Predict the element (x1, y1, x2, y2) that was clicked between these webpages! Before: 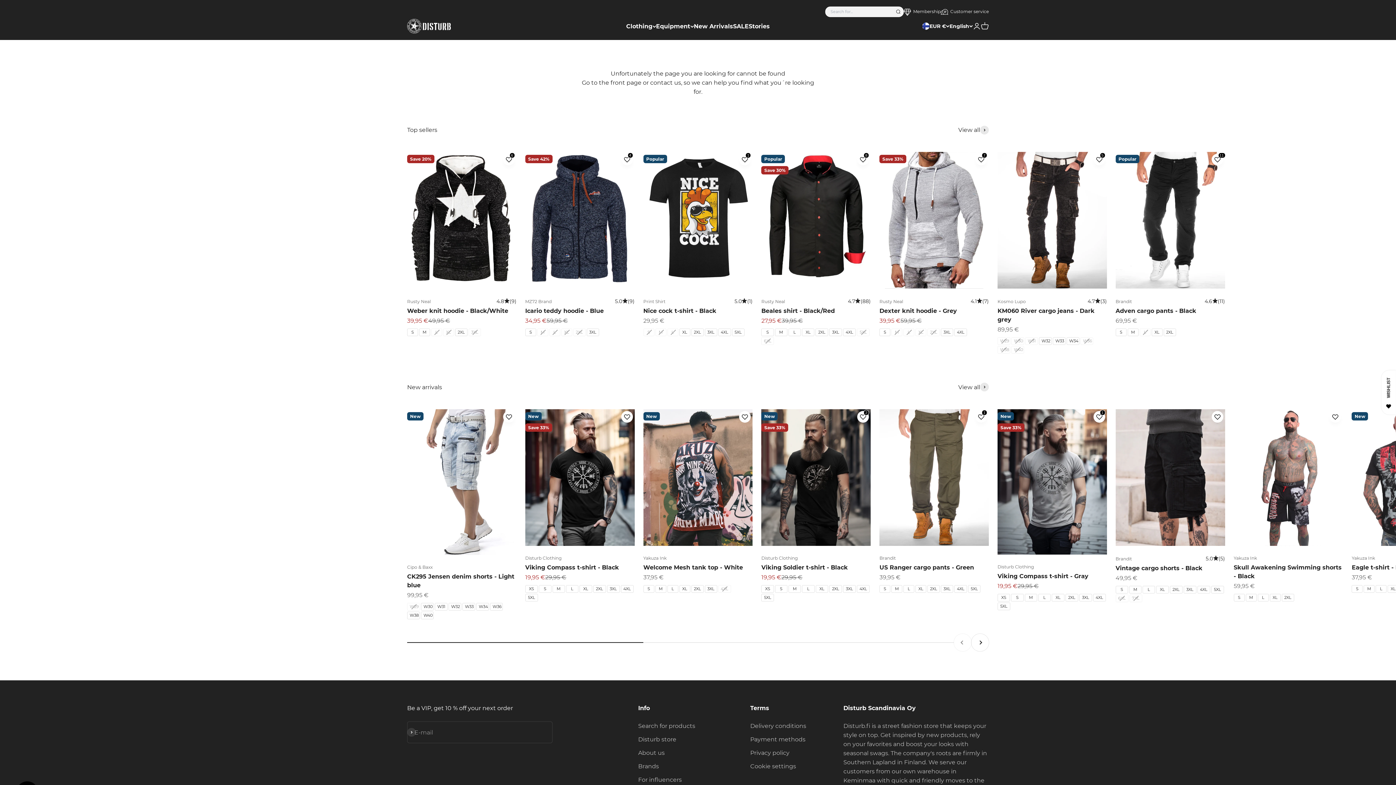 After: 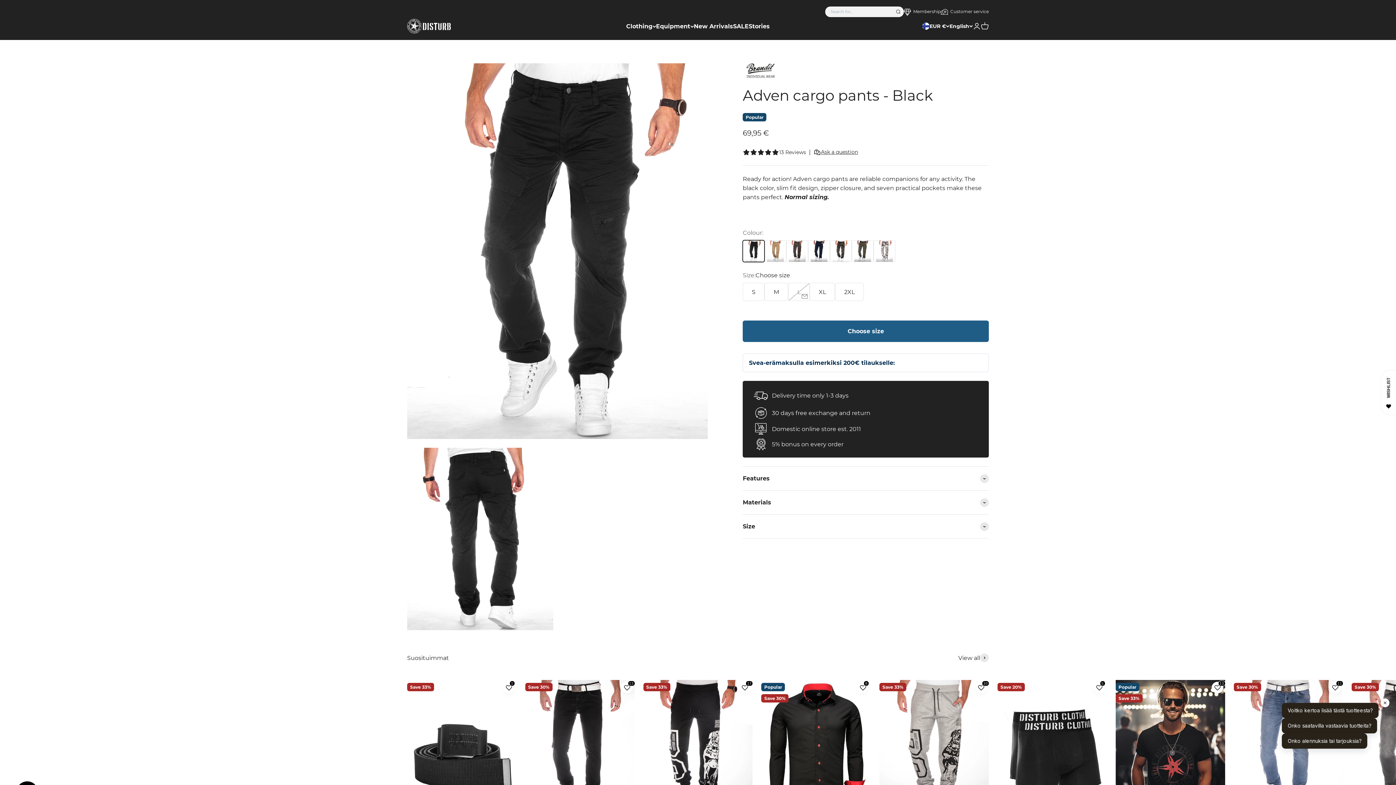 Action: label: Adven cargo pants - Black bbox: (1115, 307, 1196, 314)